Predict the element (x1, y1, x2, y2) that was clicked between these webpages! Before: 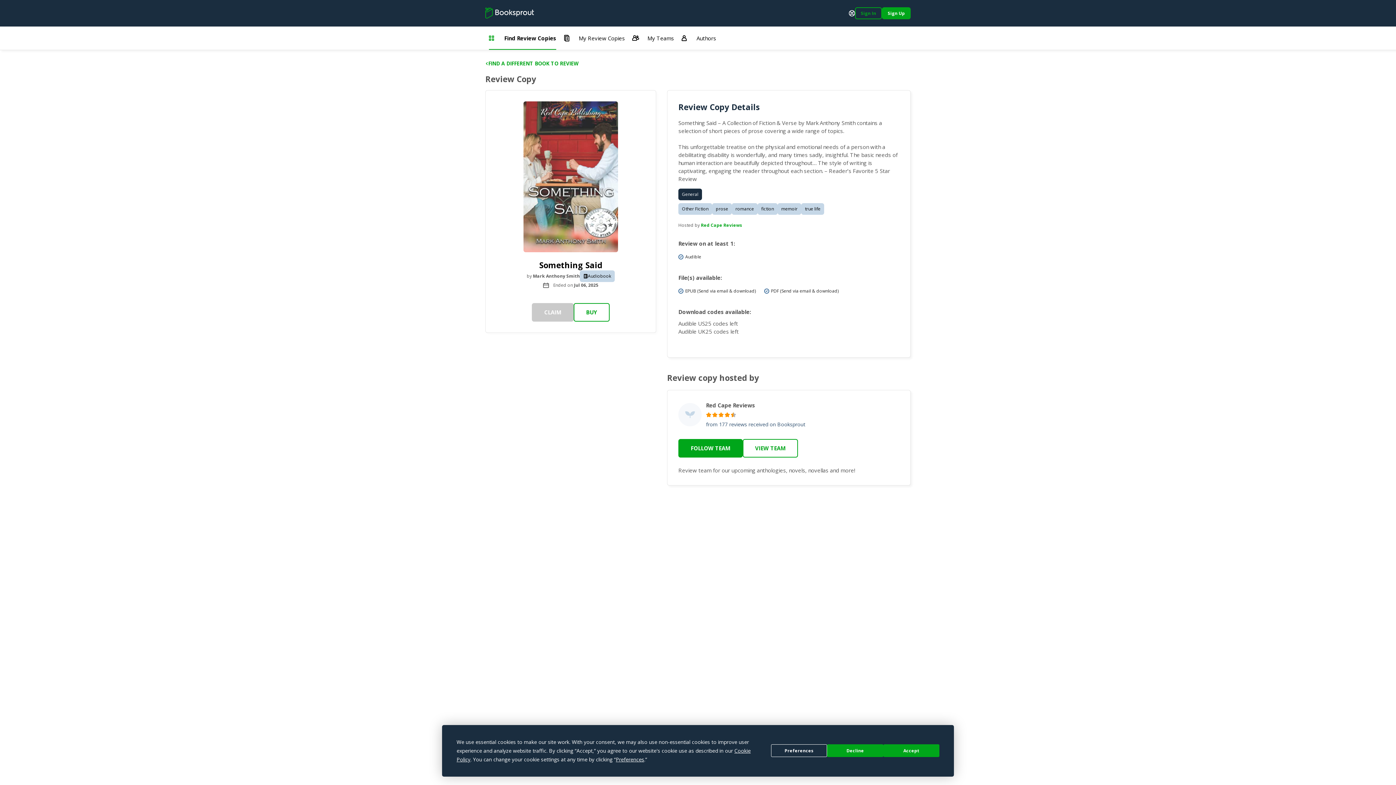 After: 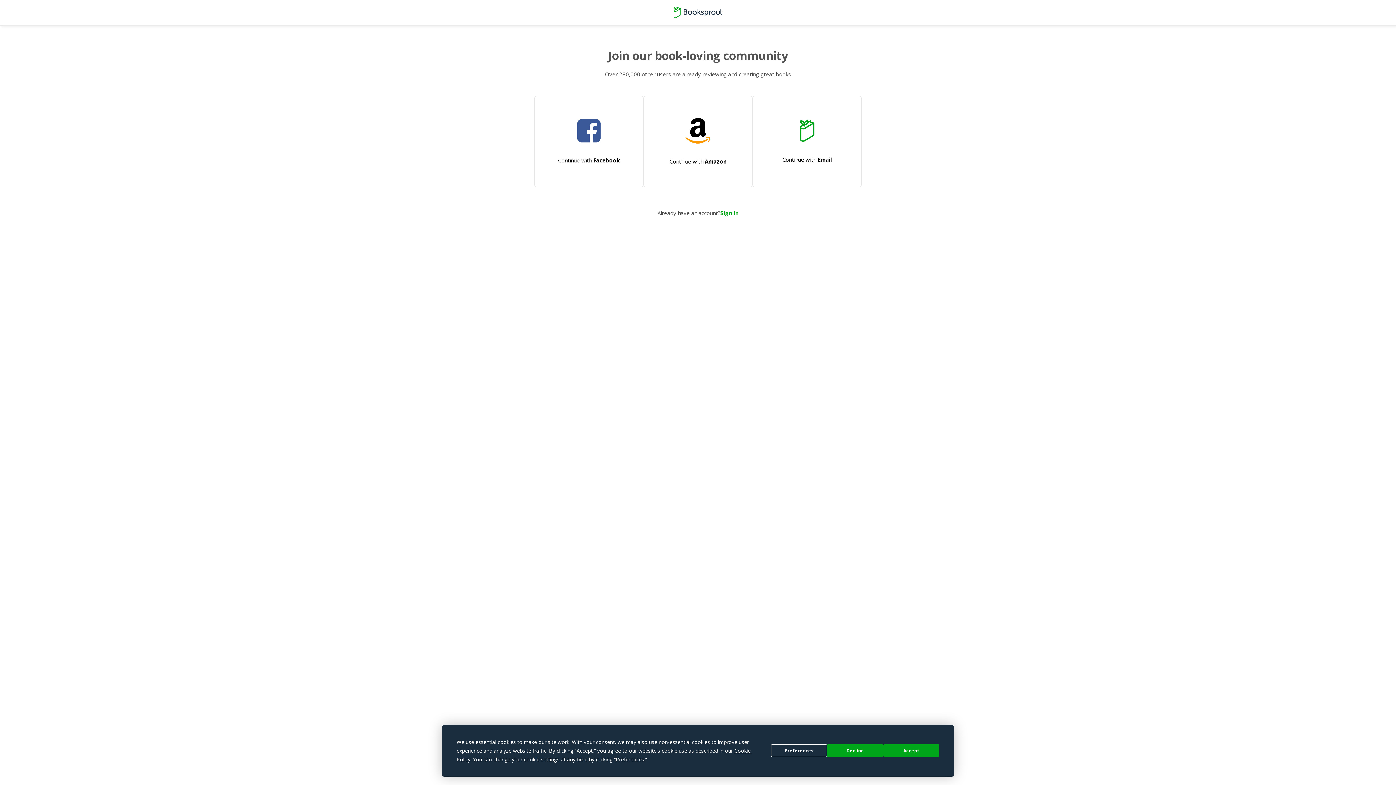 Action: bbox: (882, 7, 910, 19) label: Sign Up